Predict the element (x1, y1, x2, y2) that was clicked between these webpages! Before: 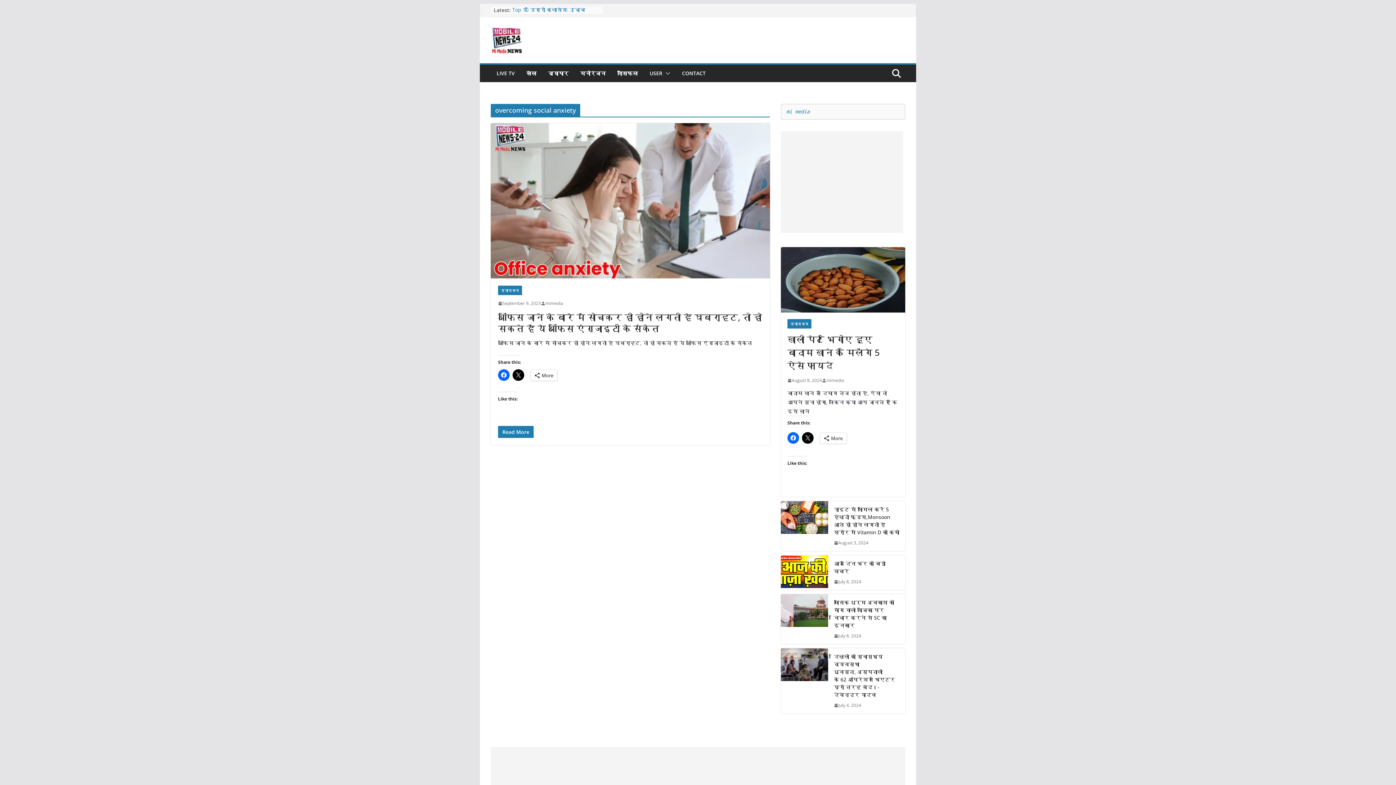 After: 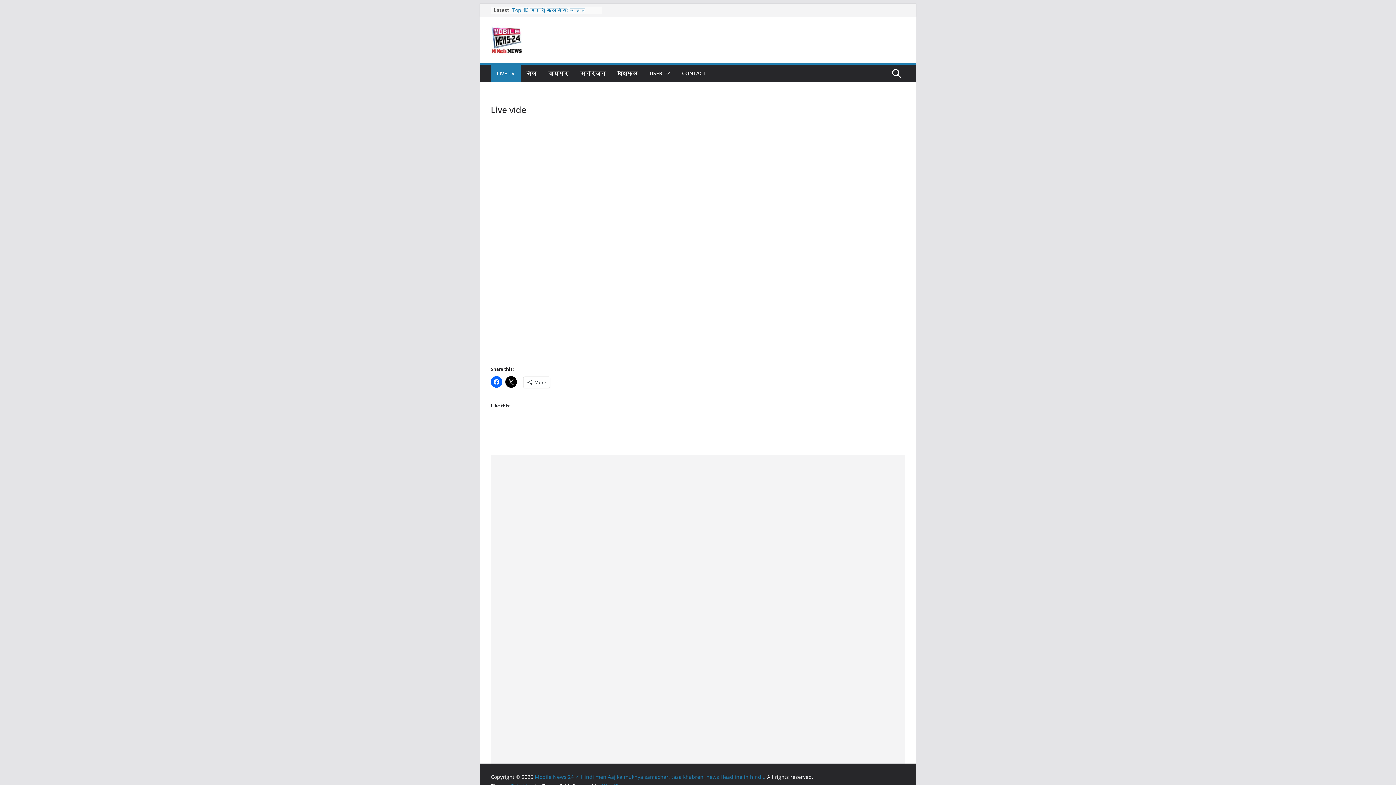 Action: bbox: (496, 68, 514, 78) label: LIVE TV